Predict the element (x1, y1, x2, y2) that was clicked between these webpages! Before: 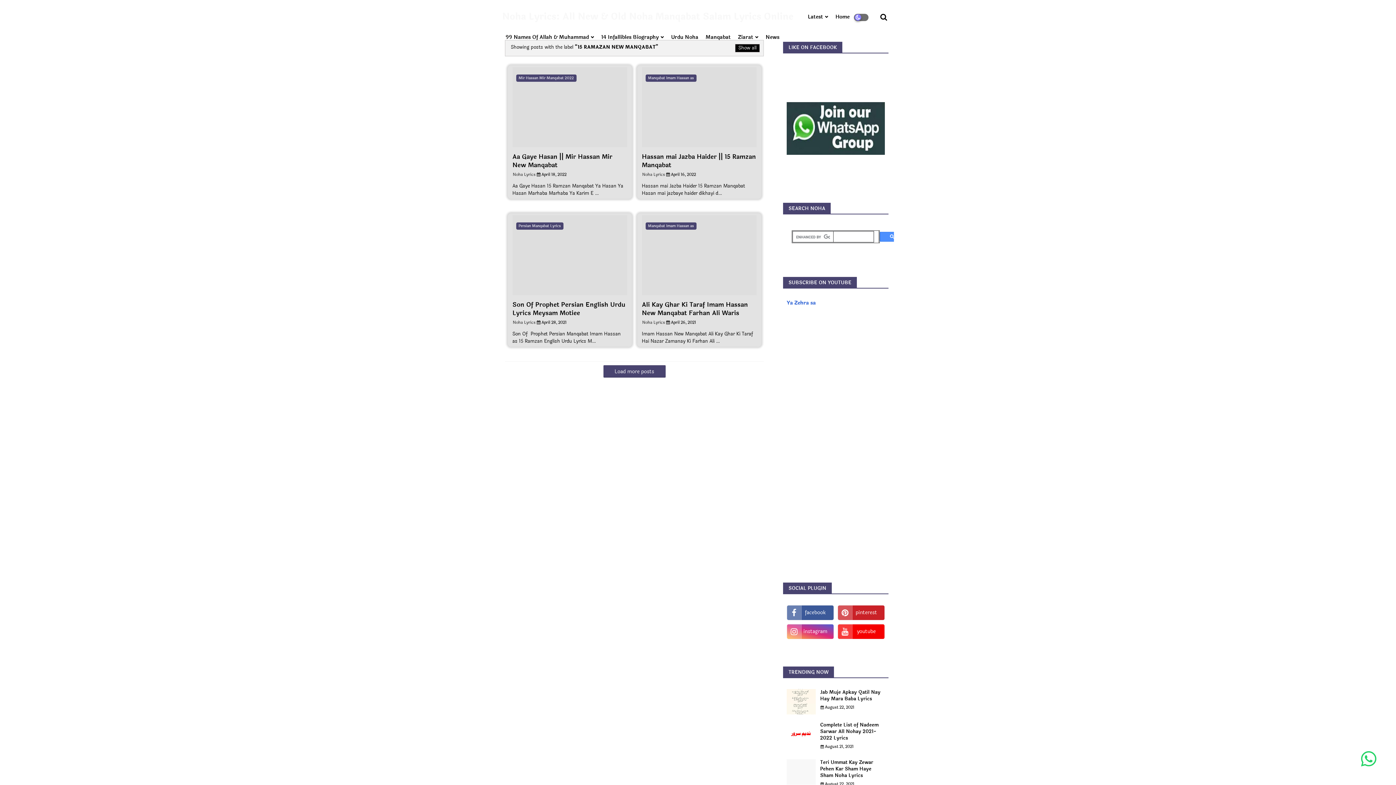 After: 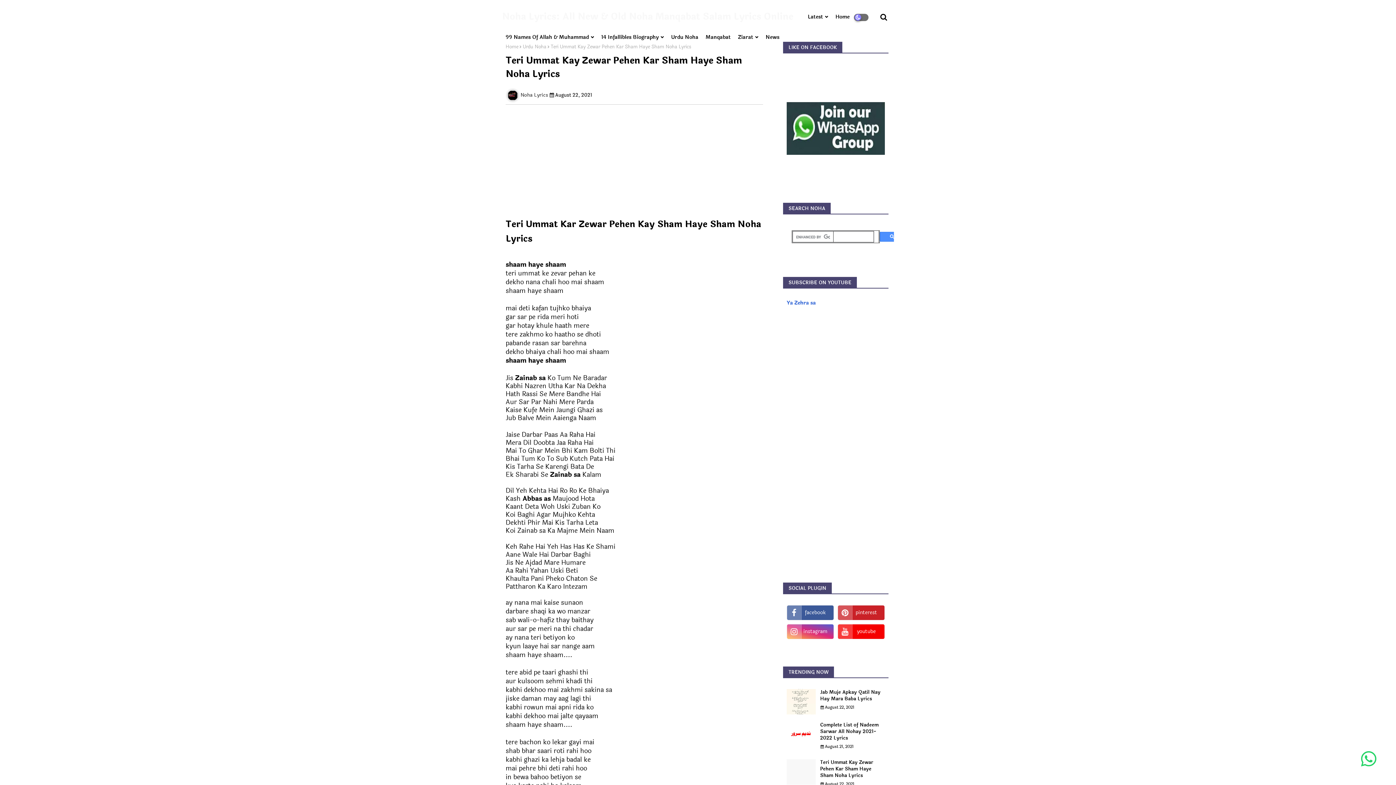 Action: bbox: (786, 759, 816, 785)